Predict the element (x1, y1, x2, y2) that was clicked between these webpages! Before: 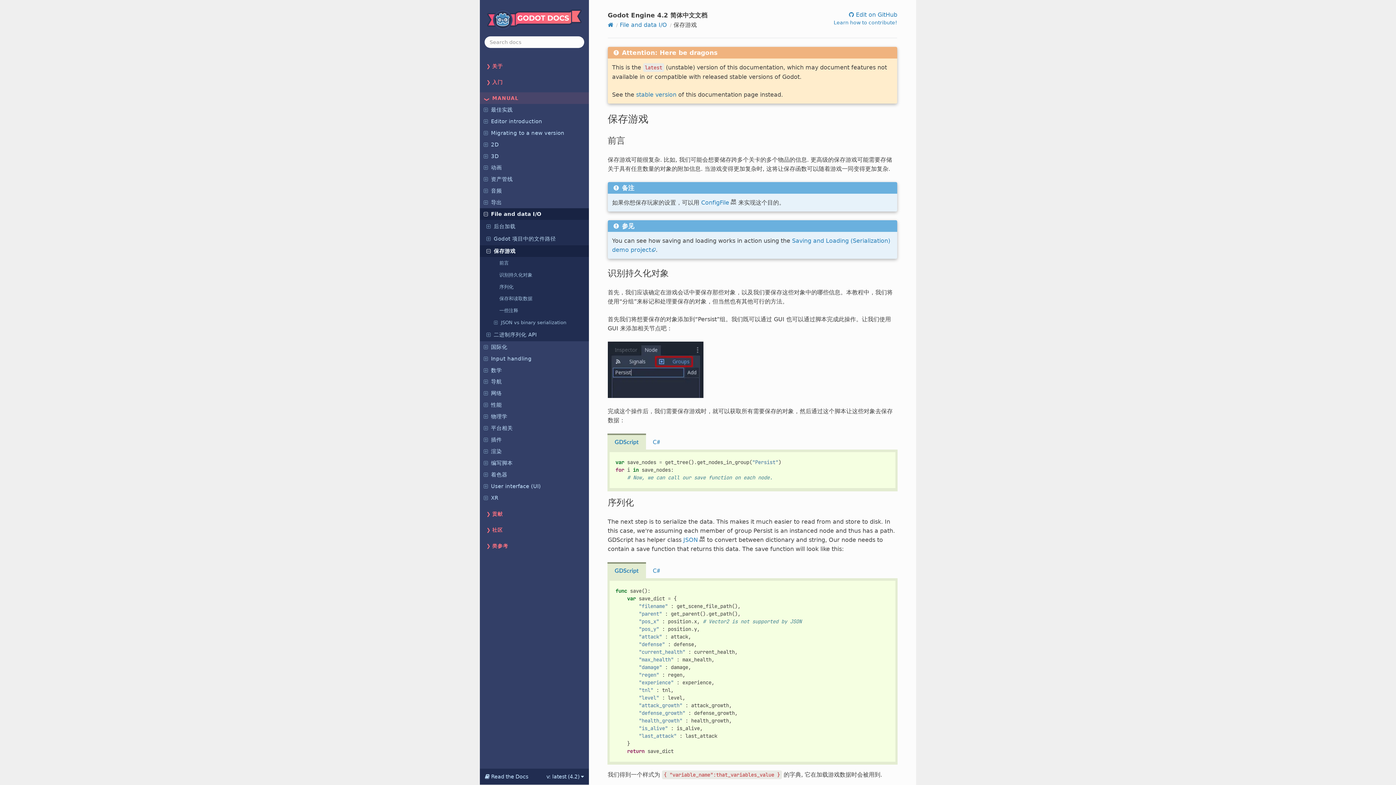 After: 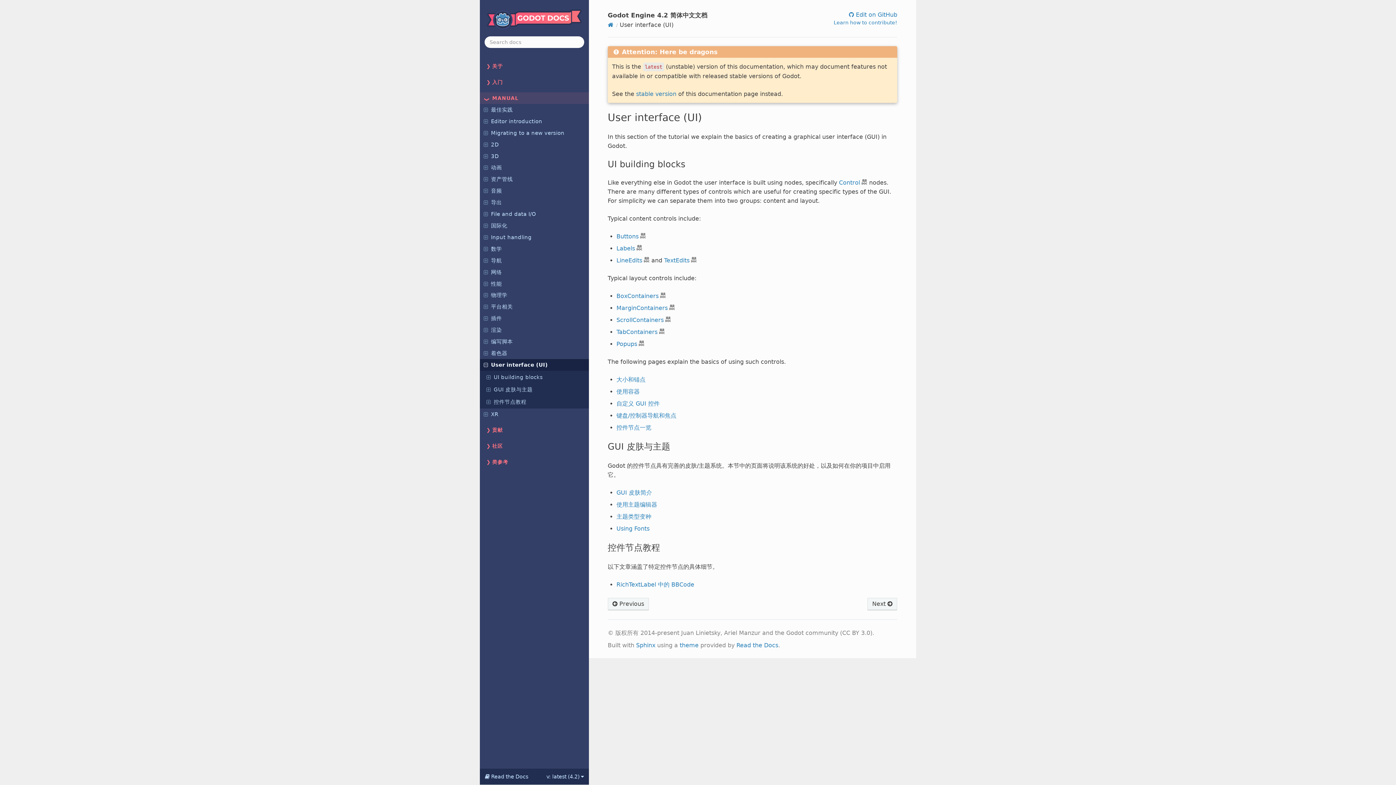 Action: label: User interface (UI) bbox: (480, 480, 589, 492)